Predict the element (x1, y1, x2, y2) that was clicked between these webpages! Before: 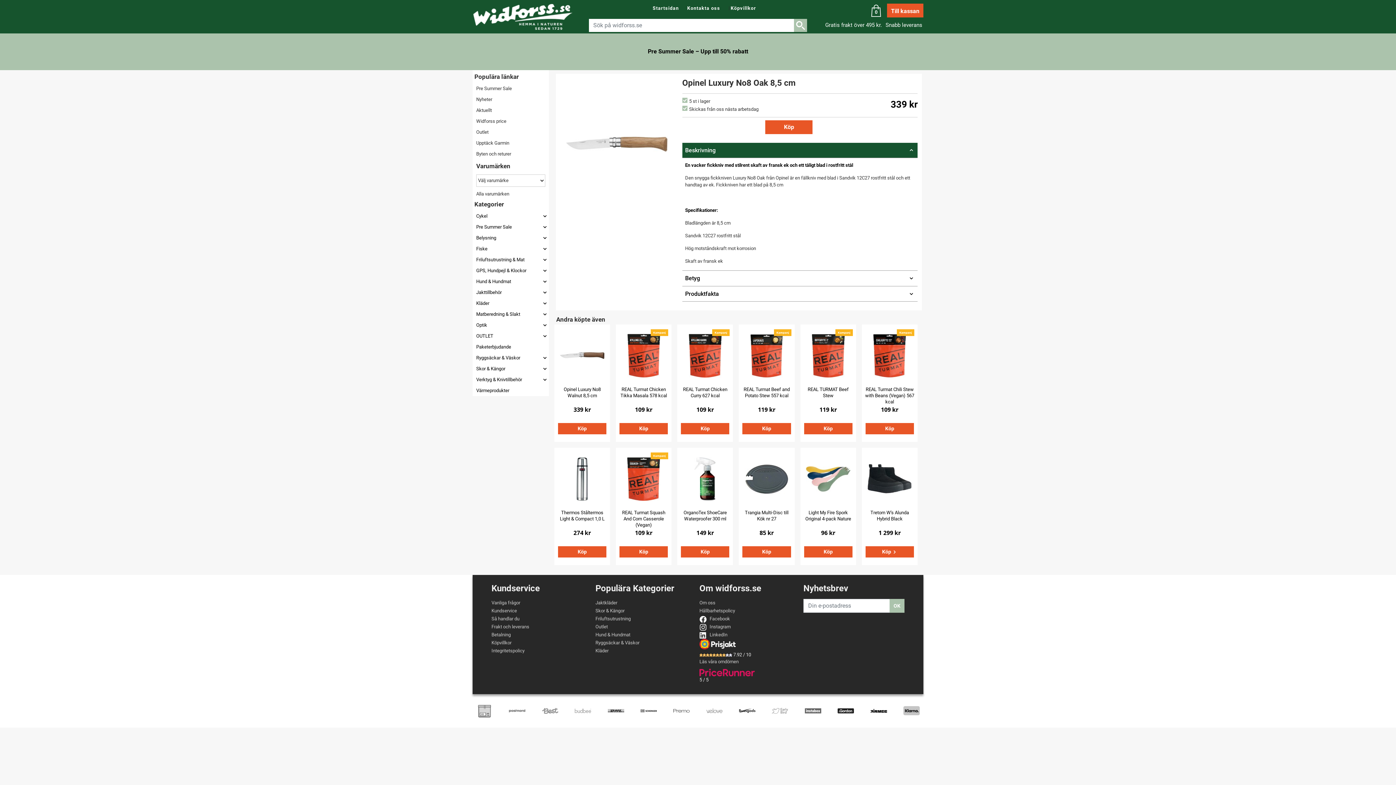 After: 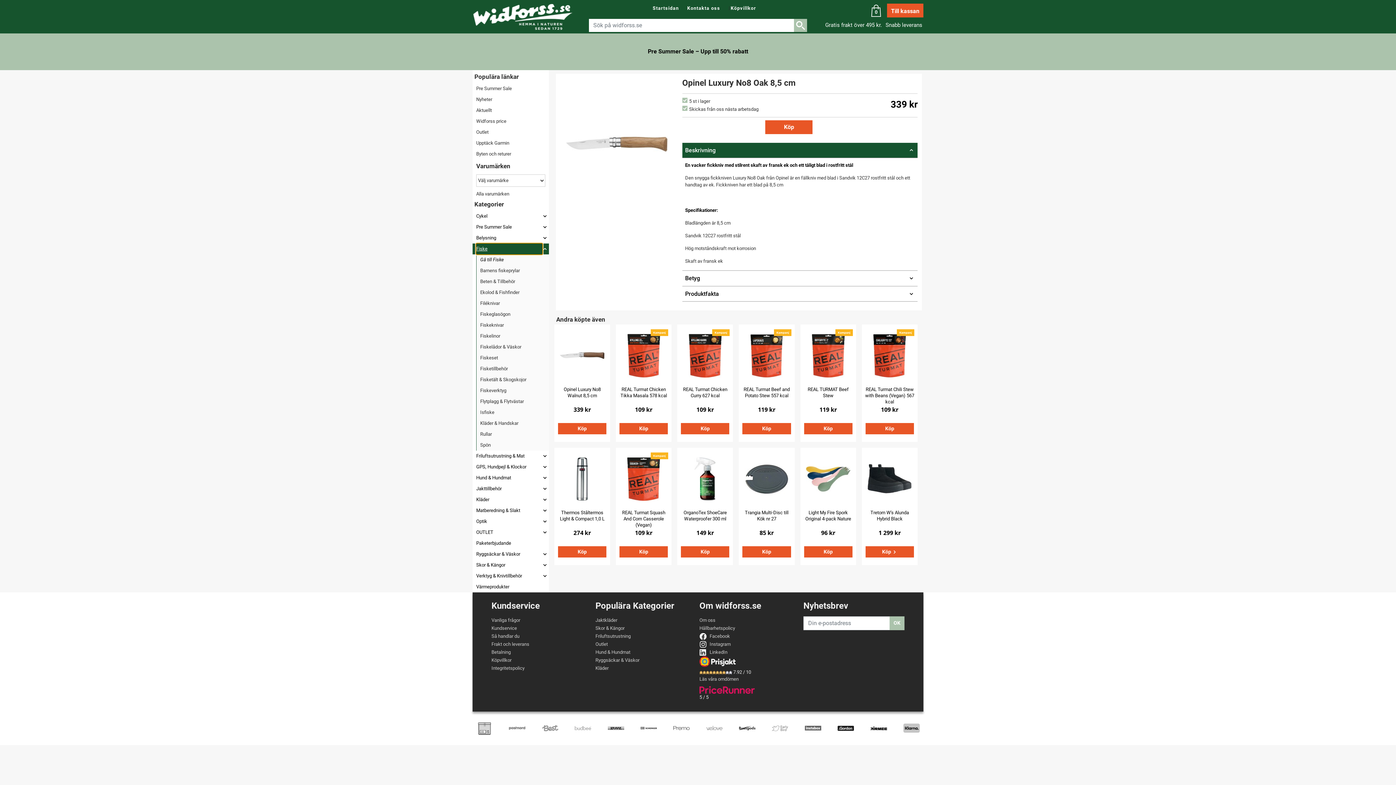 Action: label: Fiske bbox: (476, 243, 542, 254)